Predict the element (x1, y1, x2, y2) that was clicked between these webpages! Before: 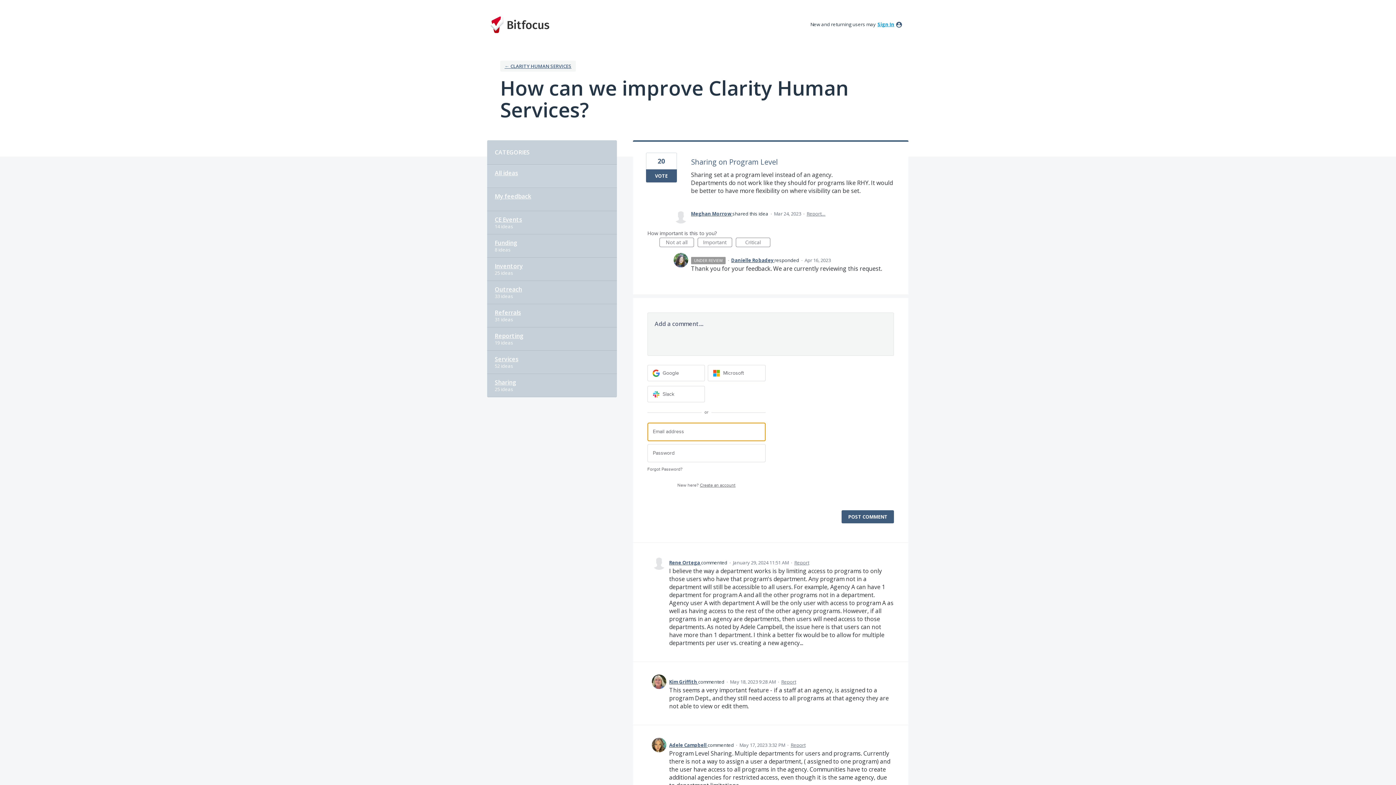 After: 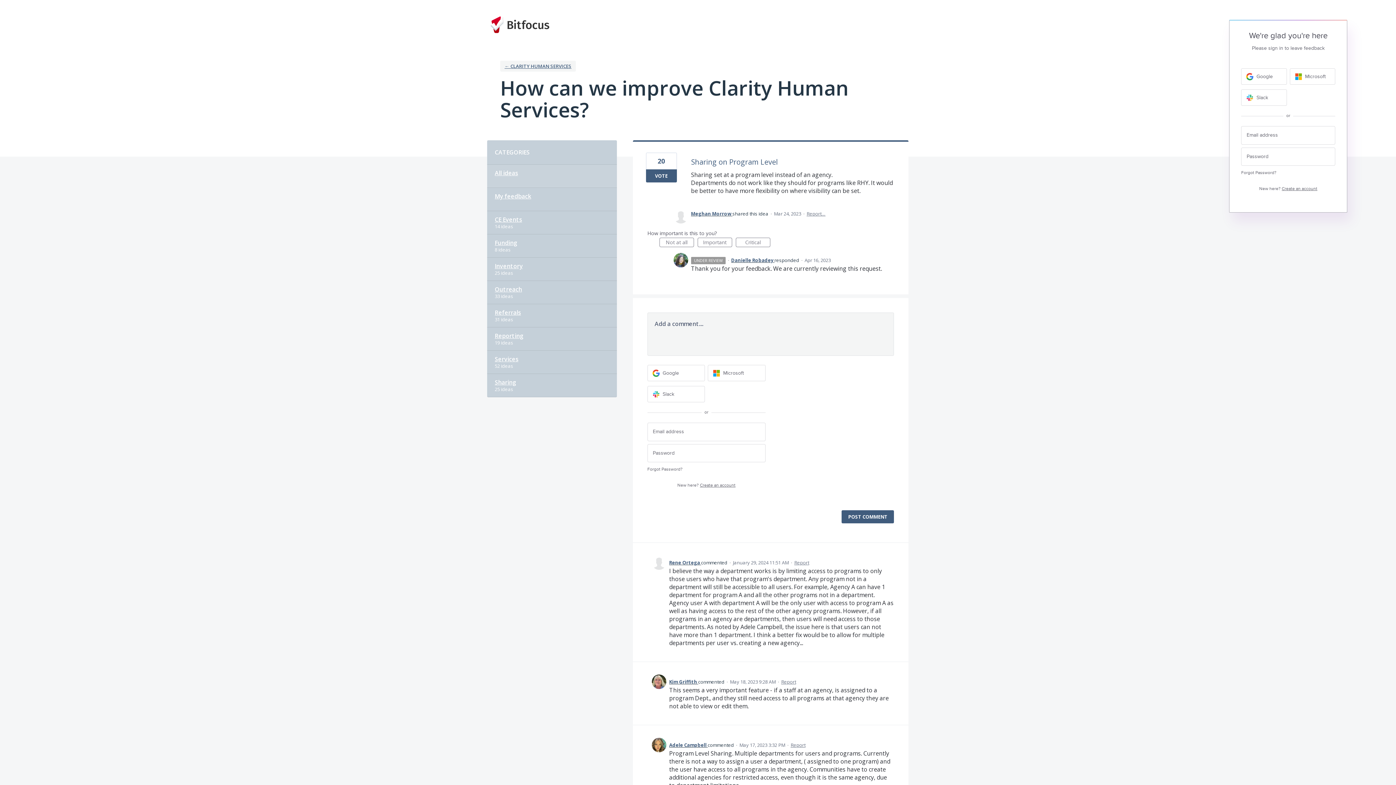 Action: bbox: (877, 21, 894, 27) label: Sign In